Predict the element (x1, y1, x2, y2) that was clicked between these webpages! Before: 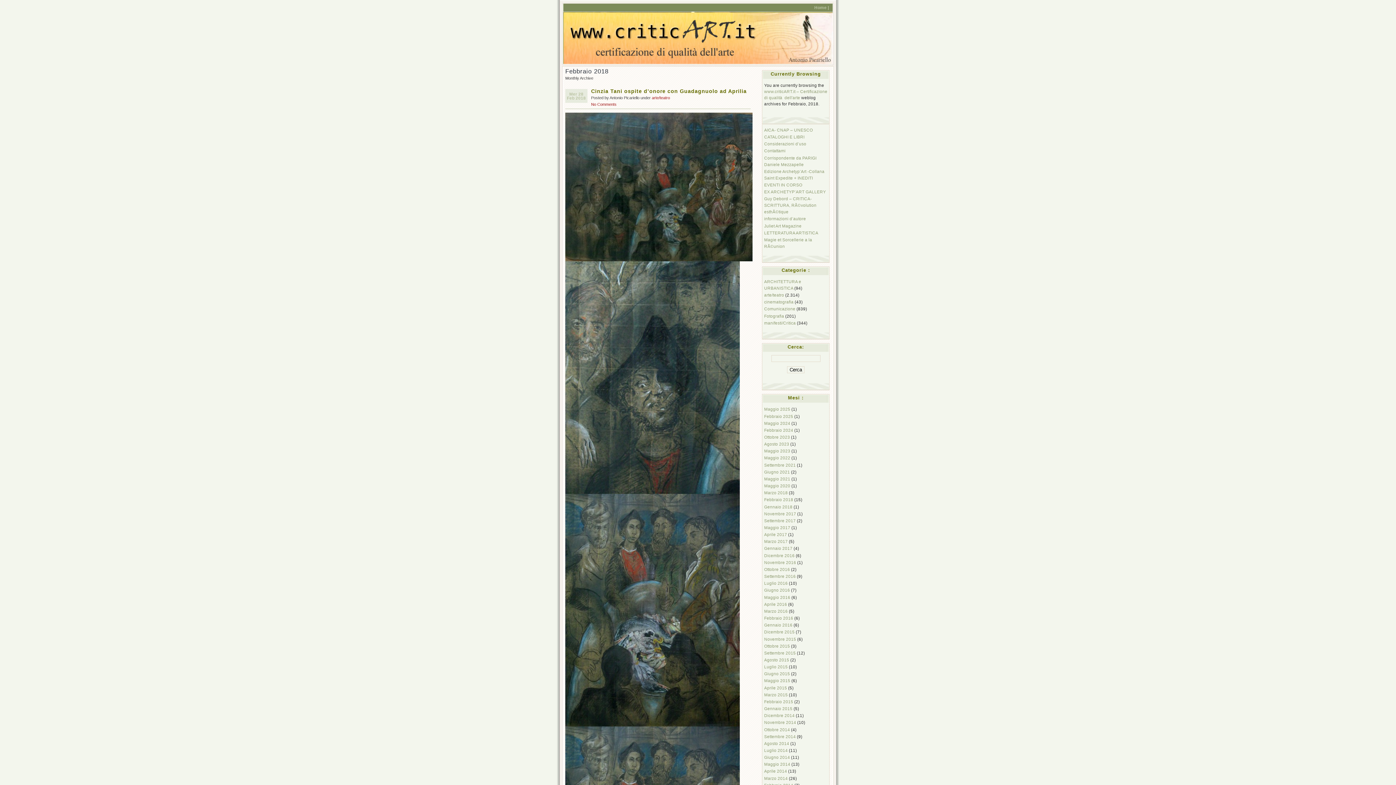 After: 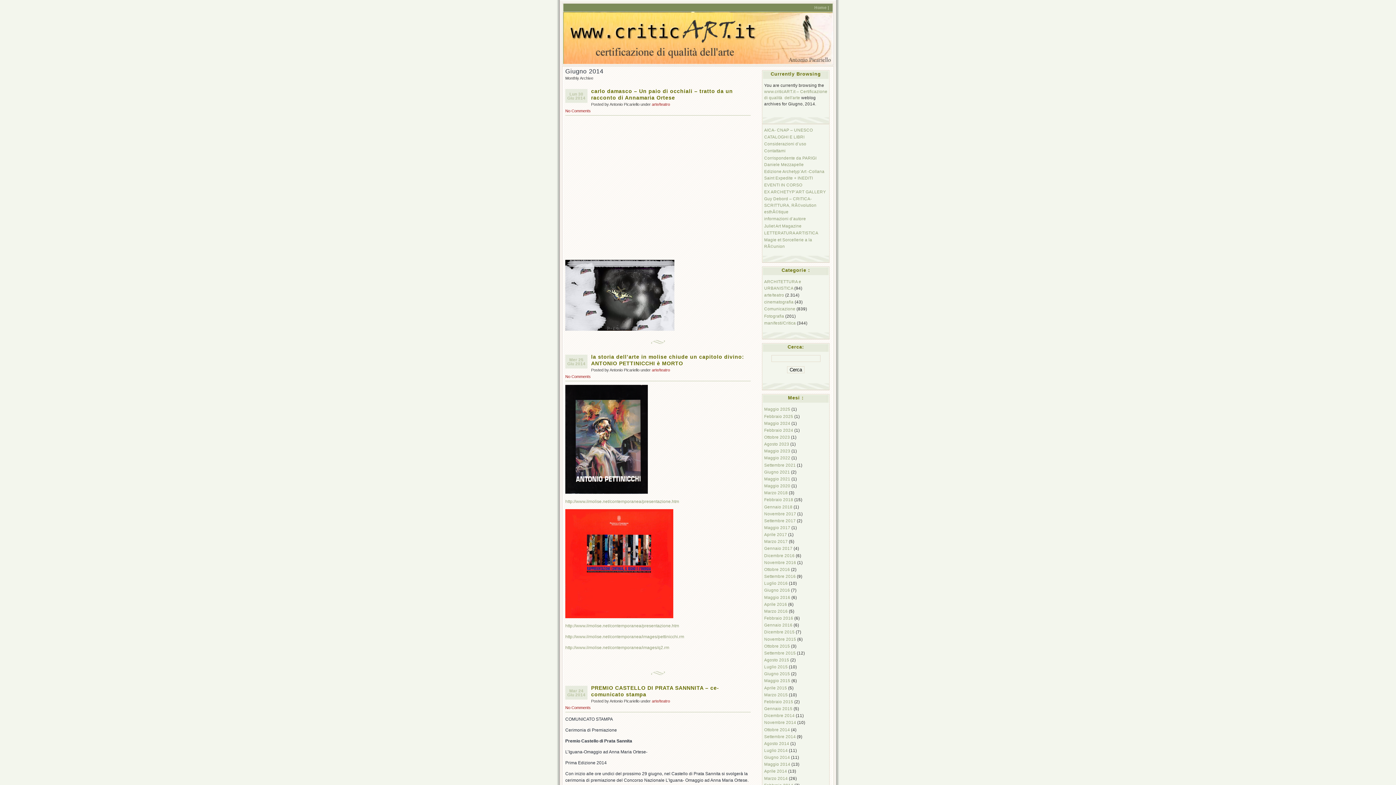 Action: bbox: (764, 755, 790, 760) label: Giugno 2014